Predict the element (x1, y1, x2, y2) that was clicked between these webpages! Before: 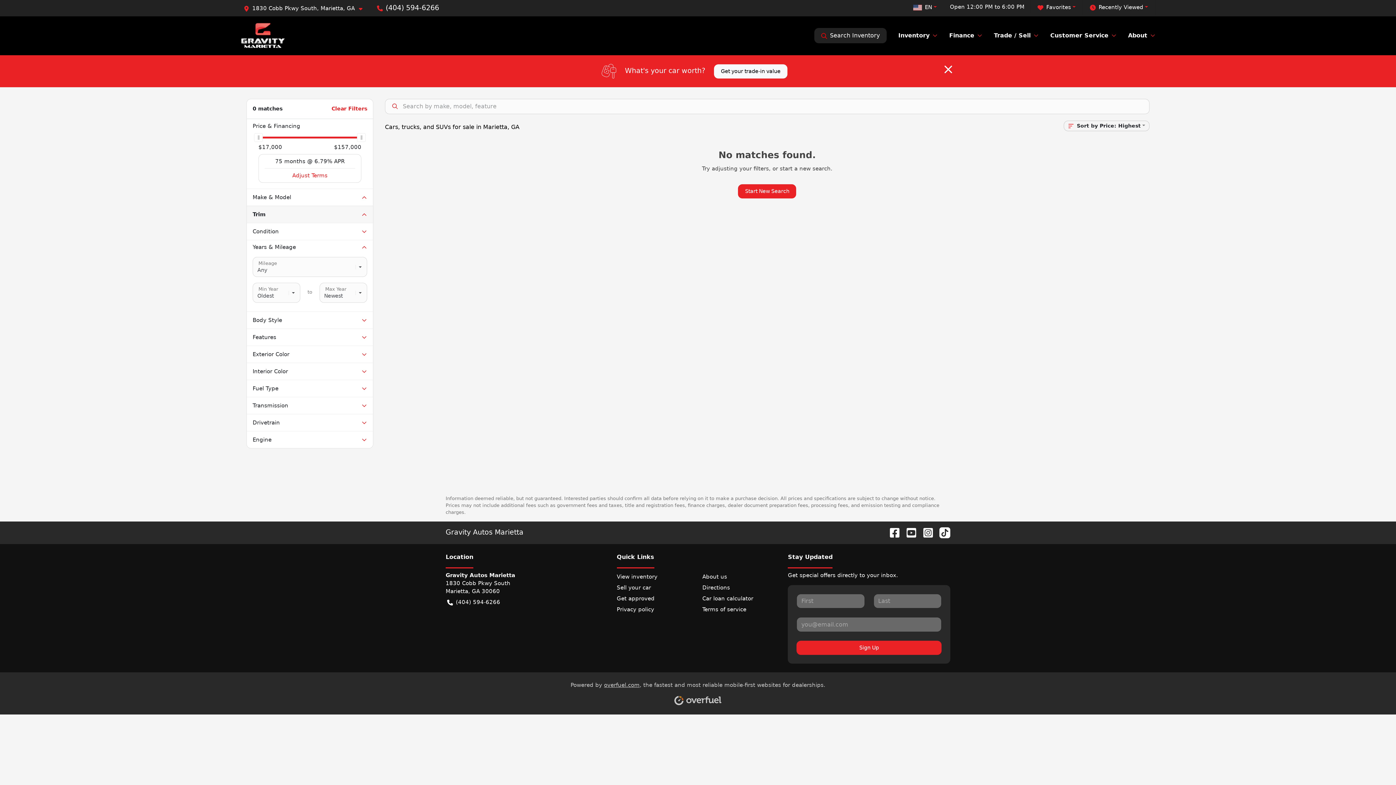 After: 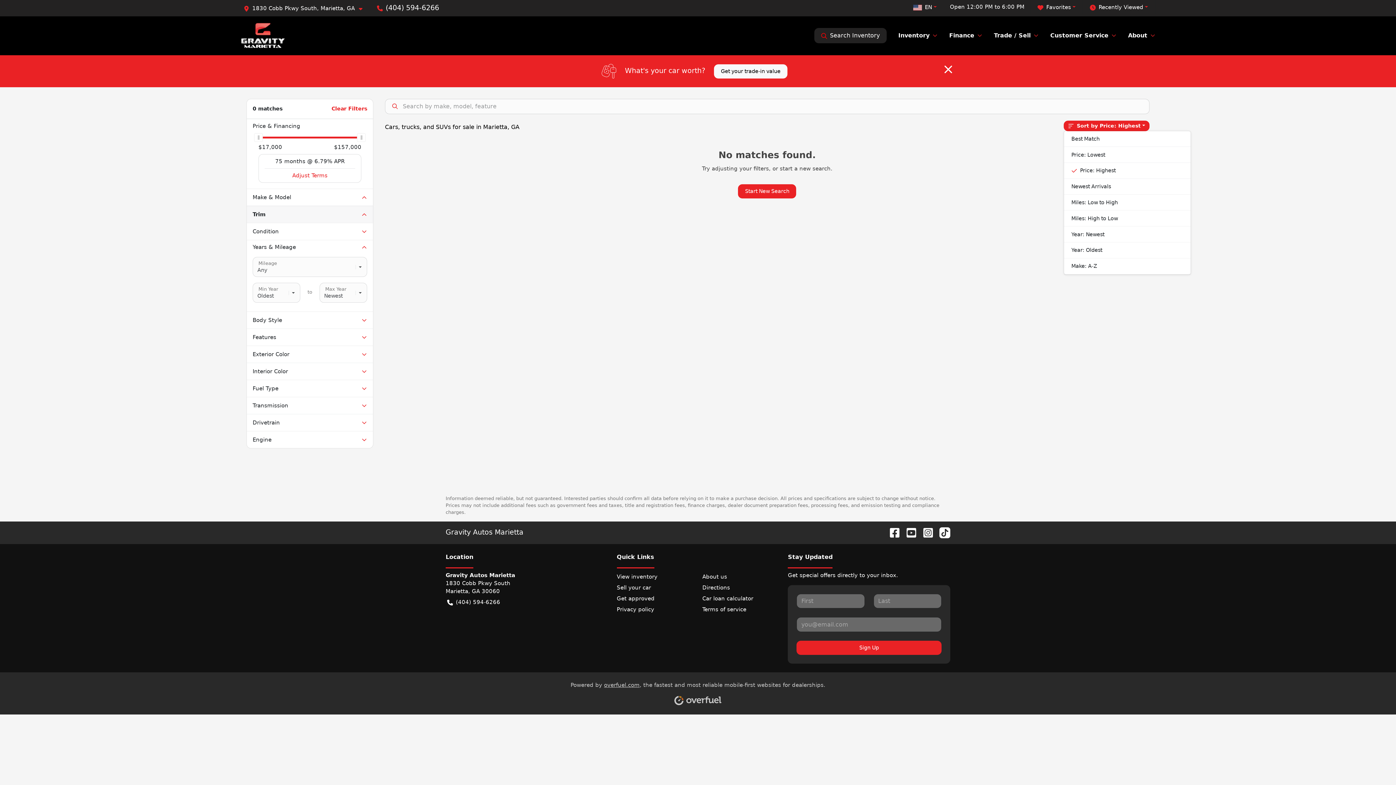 Action: label: Sort by Price: Highest bbox: (1064, 120, 1149, 131)